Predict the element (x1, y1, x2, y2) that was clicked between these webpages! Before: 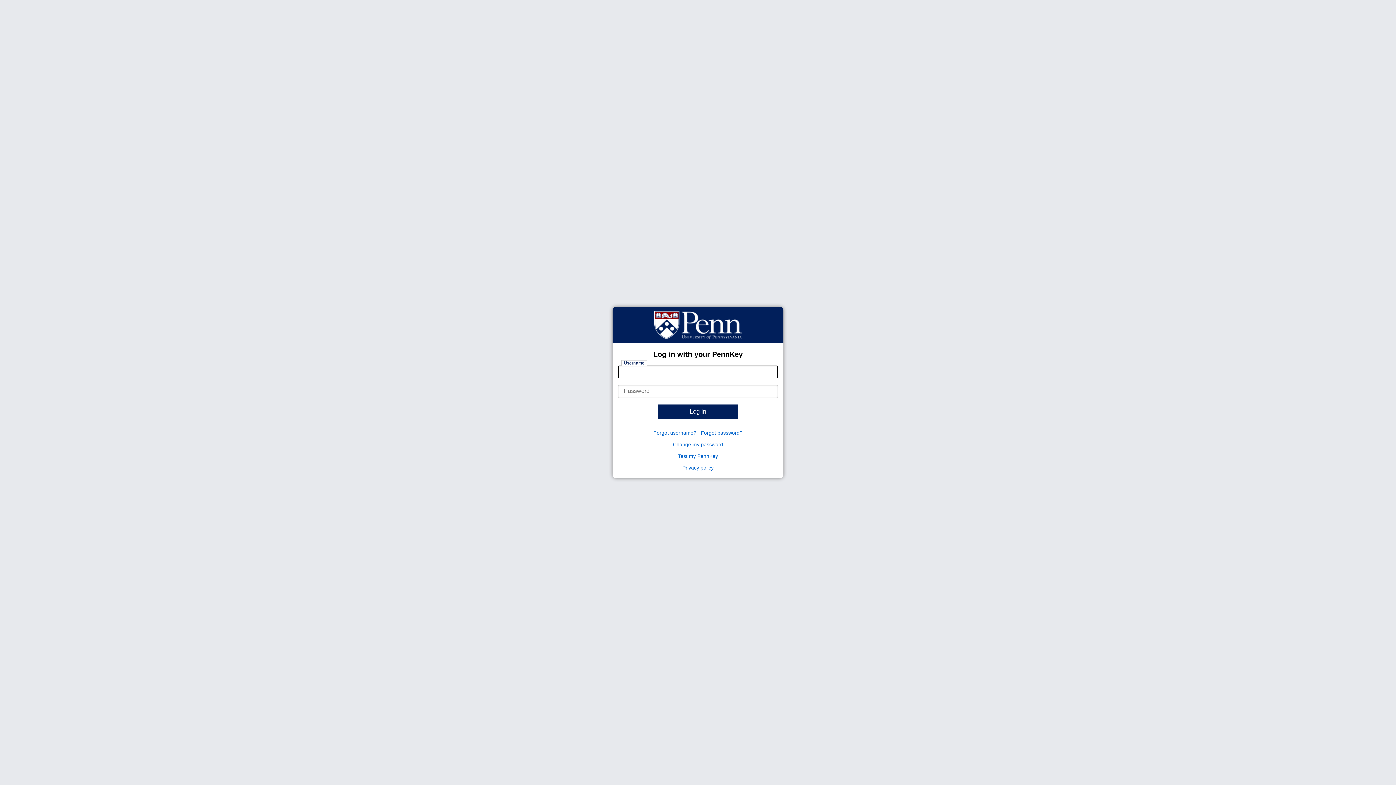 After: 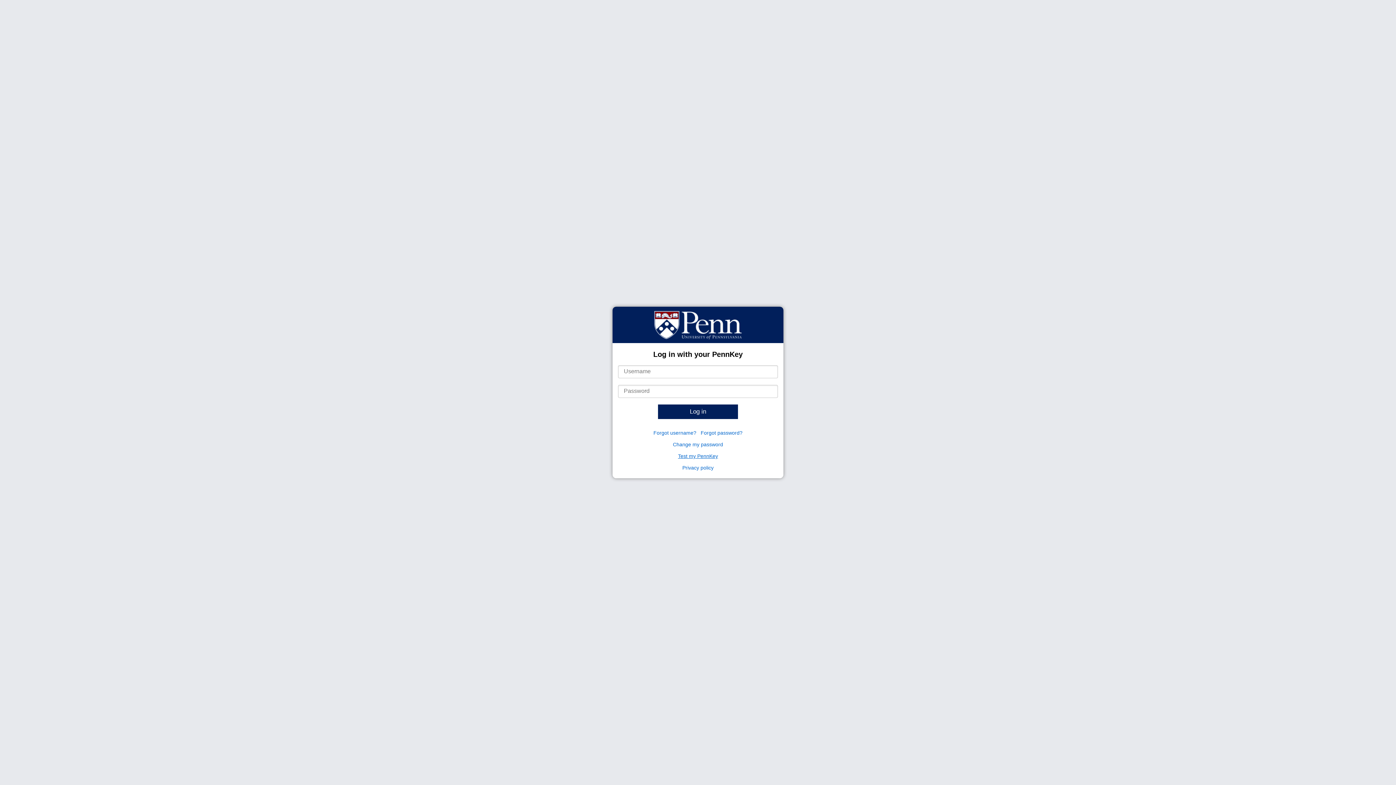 Action: bbox: (678, 453, 718, 459) label: Test my PennKey